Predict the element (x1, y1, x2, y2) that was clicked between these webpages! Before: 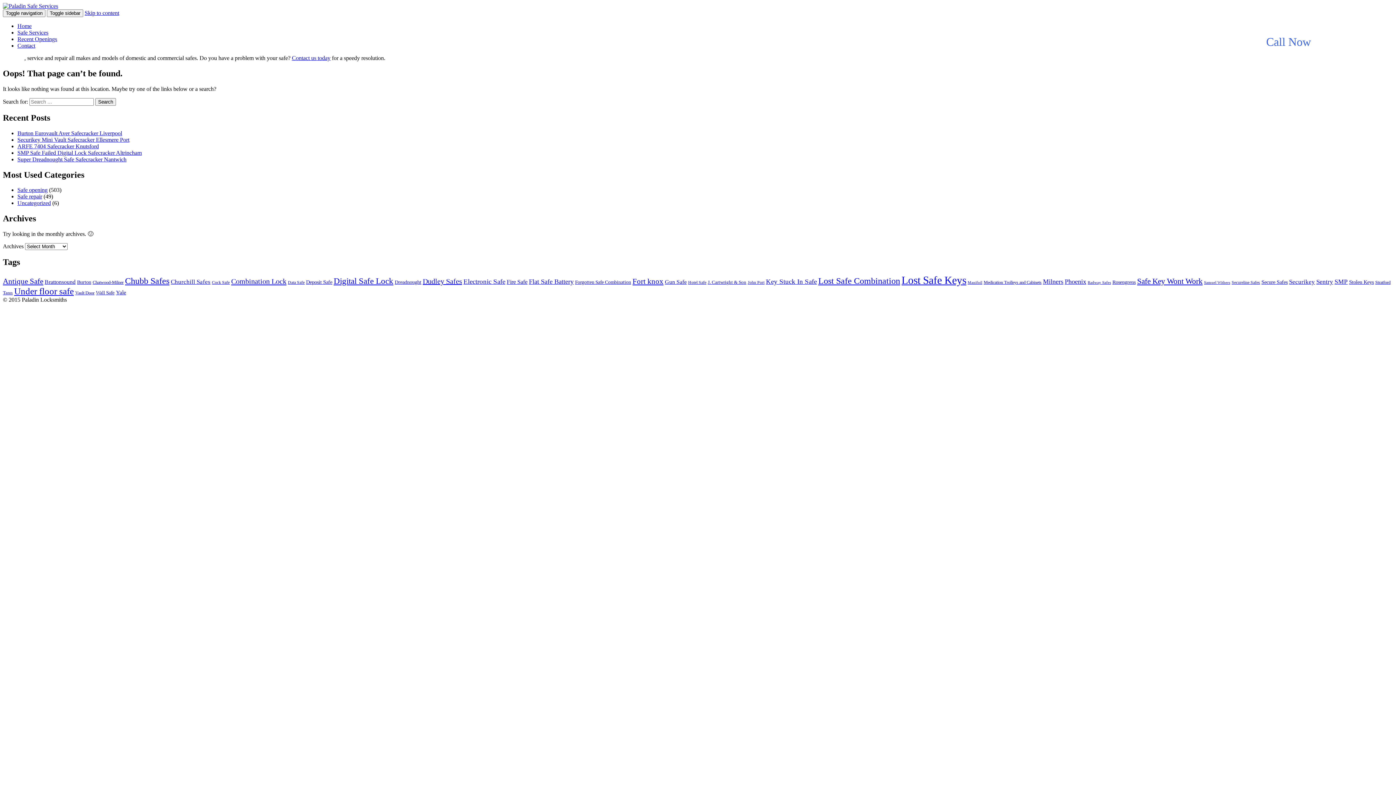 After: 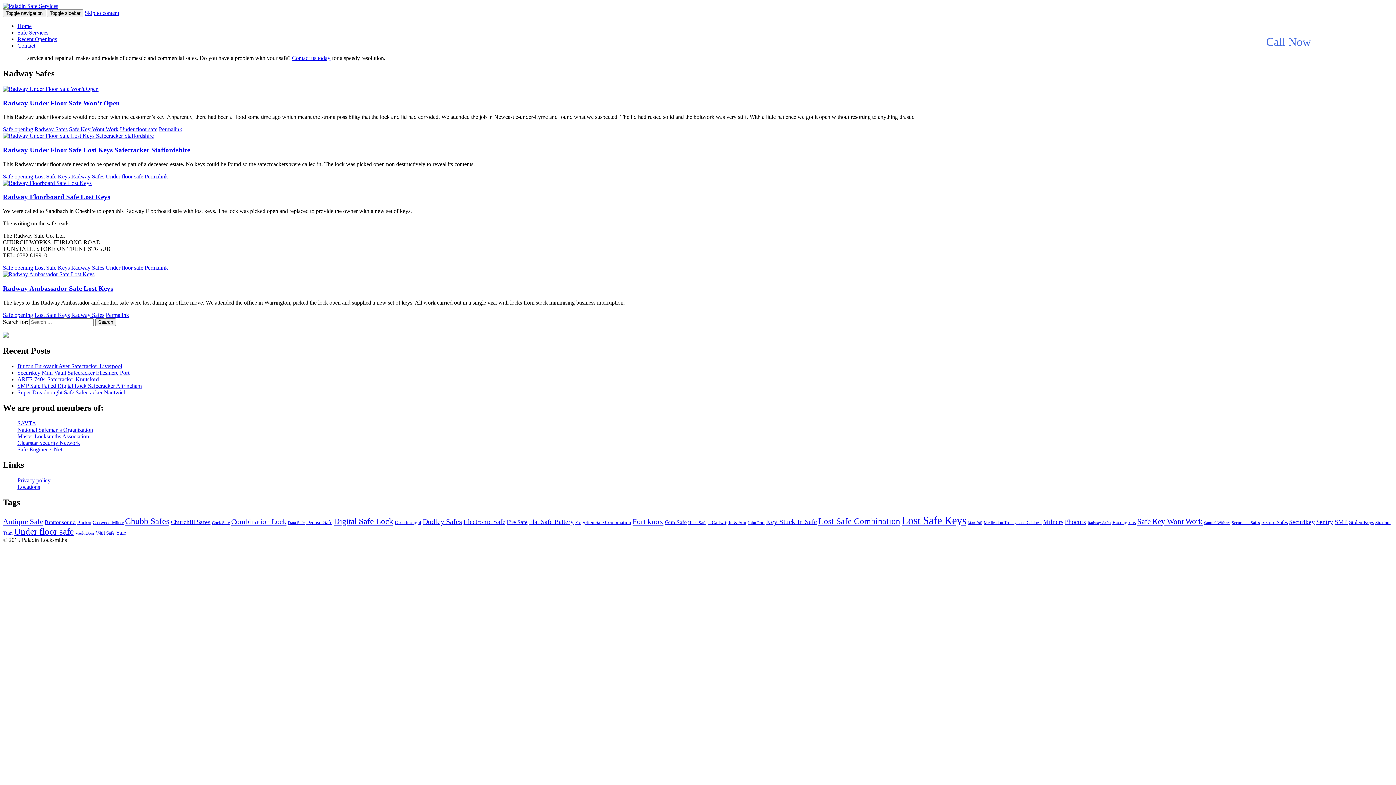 Action: bbox: (1088, 280, 1111, 284) label: Radway Safes (4 items)